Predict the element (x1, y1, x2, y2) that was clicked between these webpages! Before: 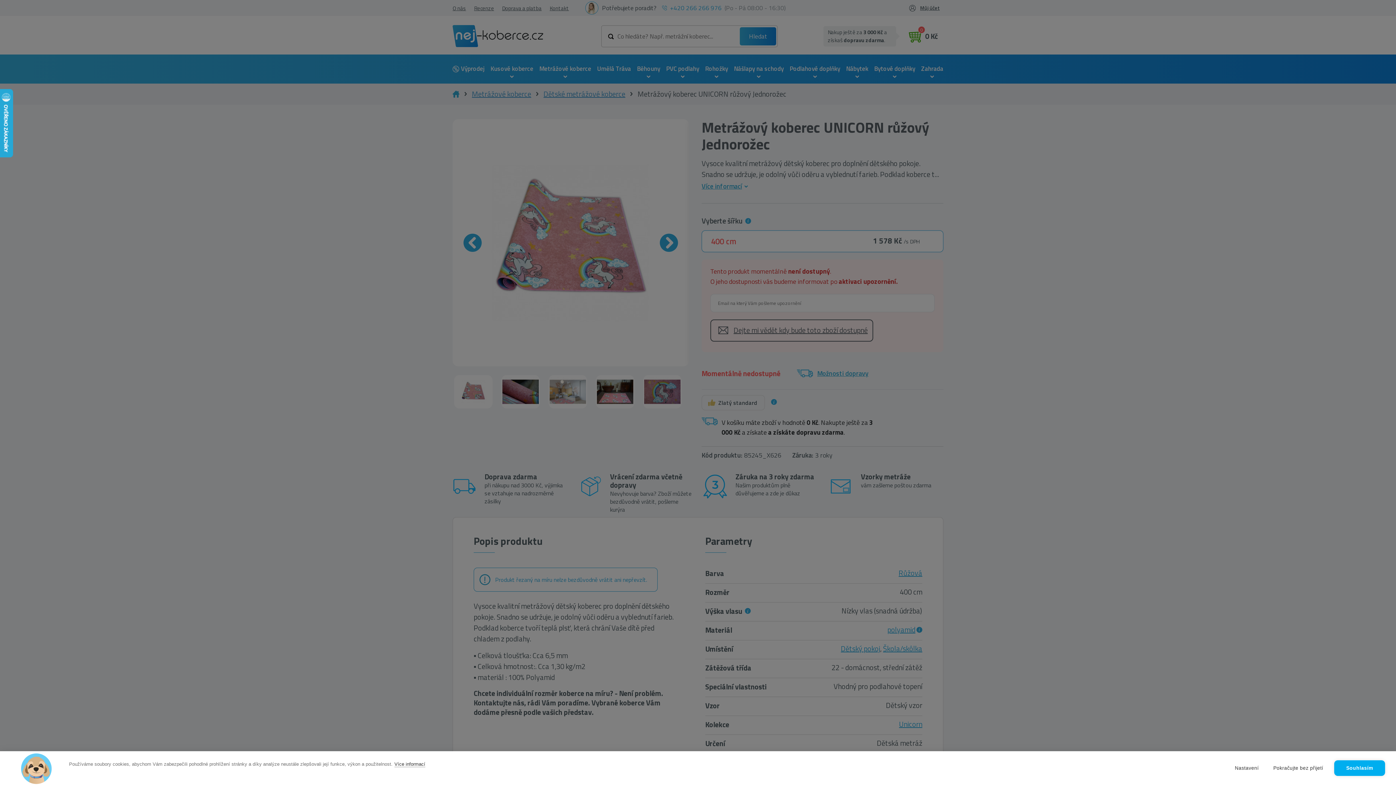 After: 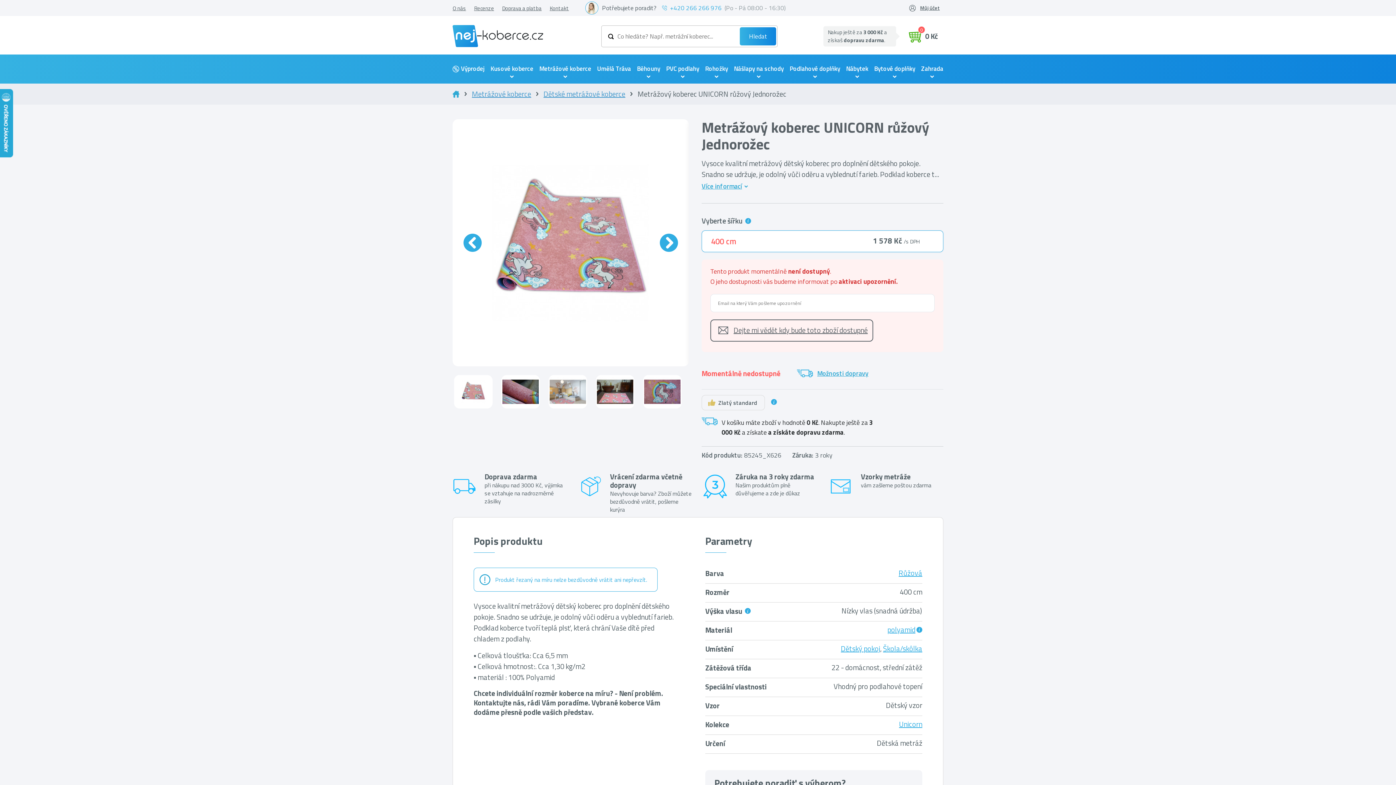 Action: label: Pokračujte bez přijetí bbox: (1266, 760, 1330, 776)